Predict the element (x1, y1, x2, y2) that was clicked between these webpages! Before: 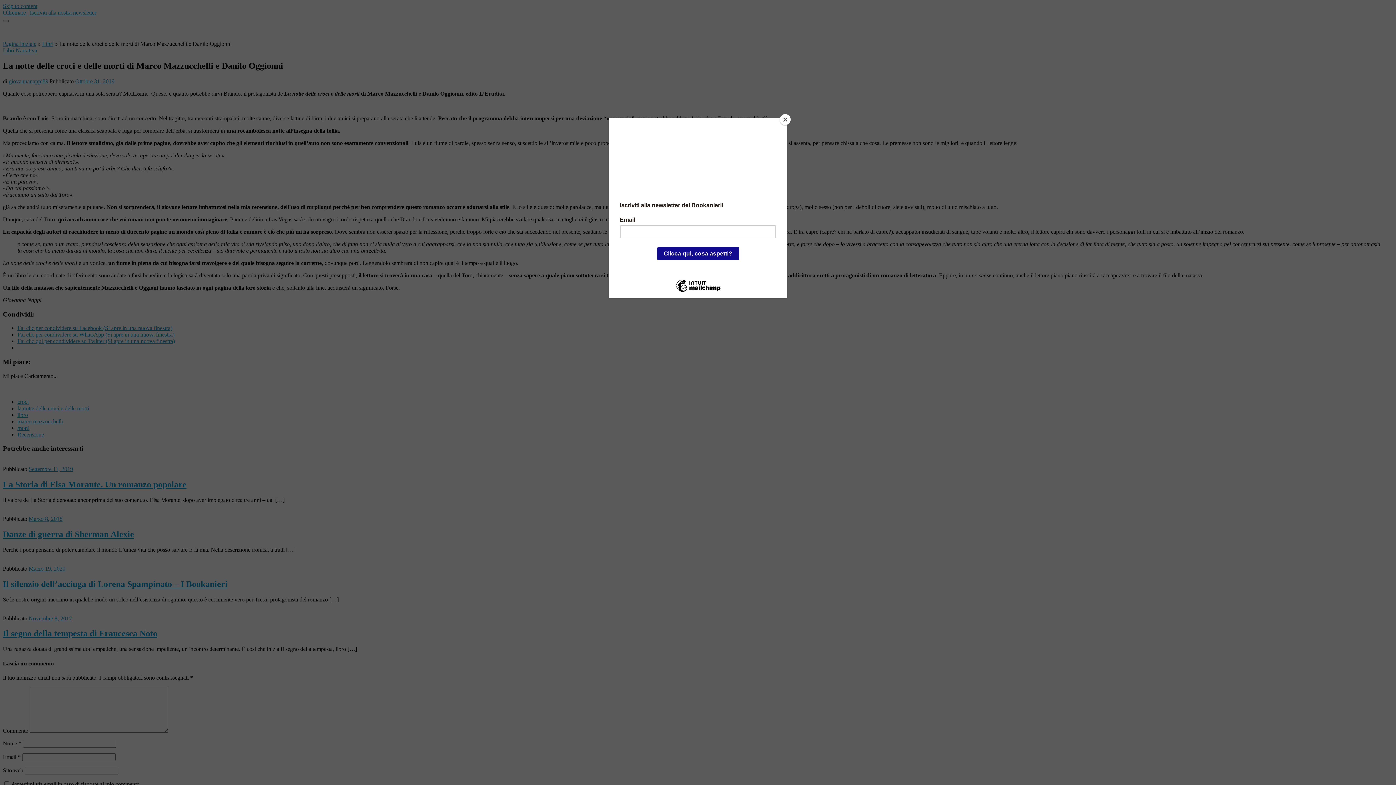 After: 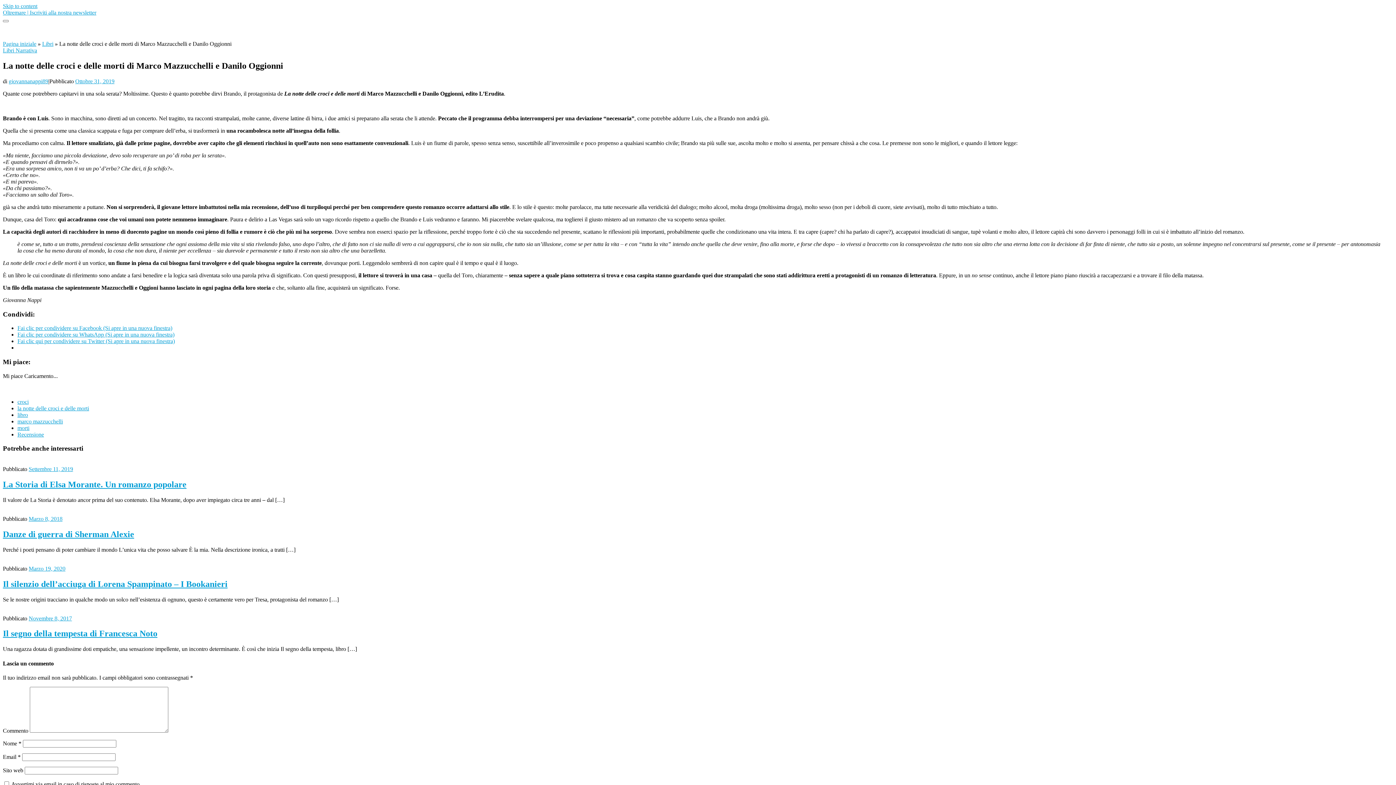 Action: label: Close bbox: (780, 114, 790, 125)